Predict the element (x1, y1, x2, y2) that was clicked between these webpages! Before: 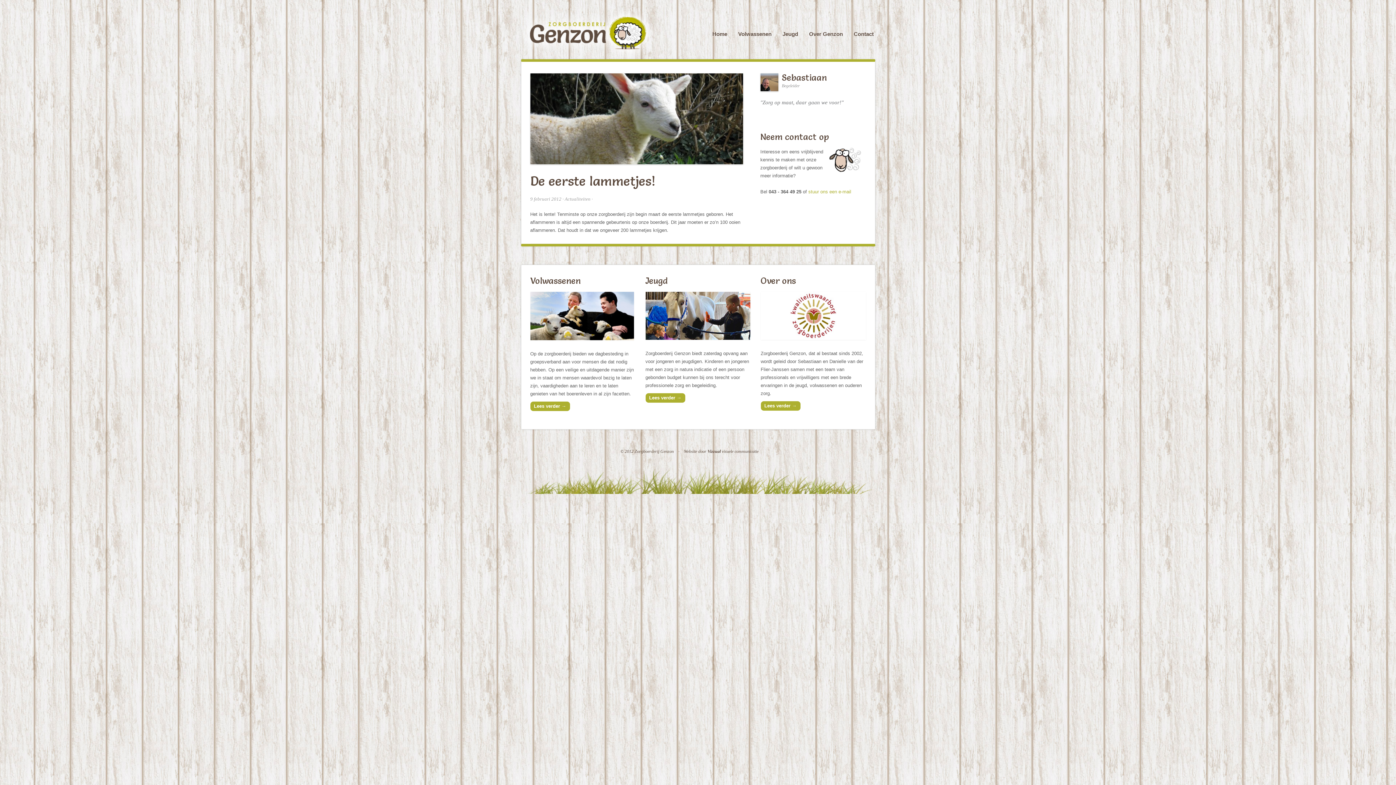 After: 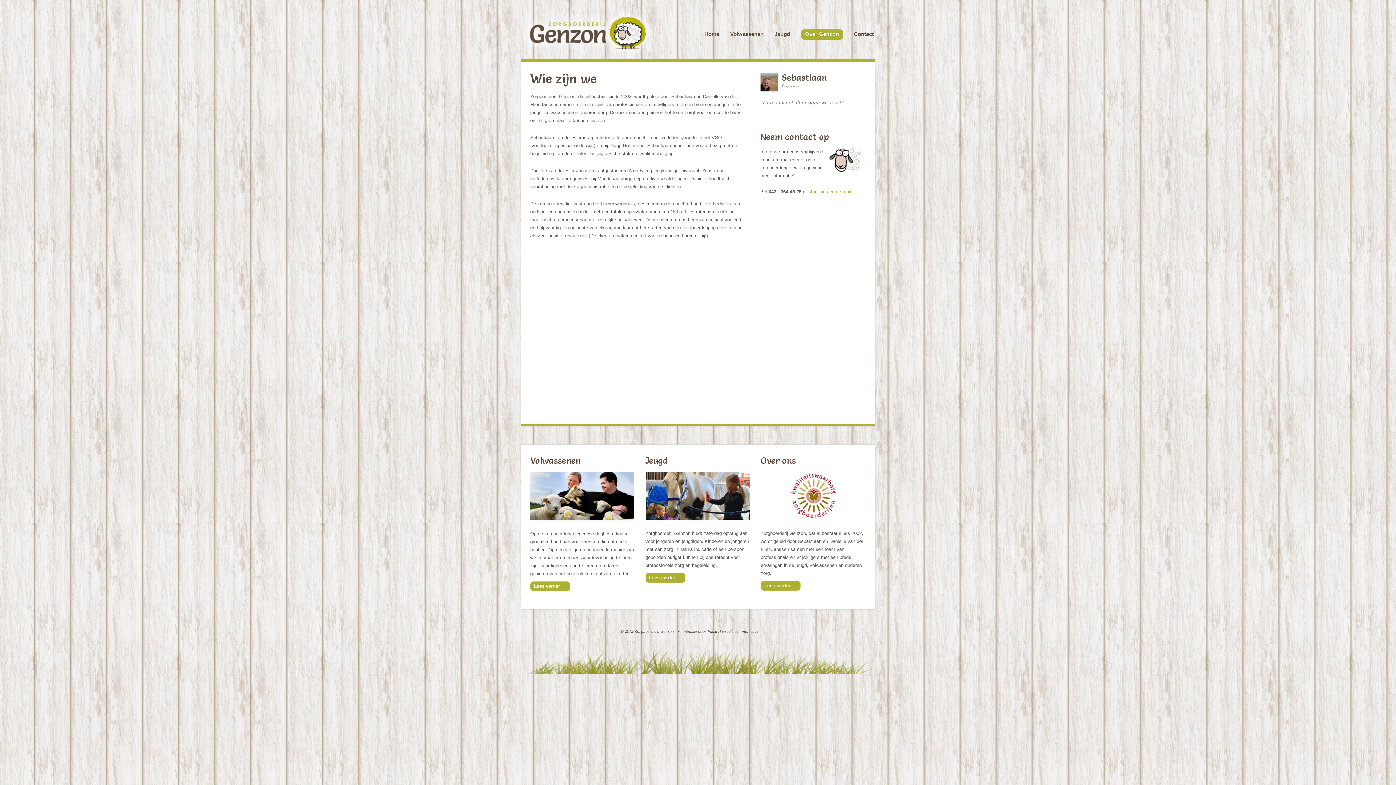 Action: bbox: (809, 29, 843, 39) label: Over Genzon